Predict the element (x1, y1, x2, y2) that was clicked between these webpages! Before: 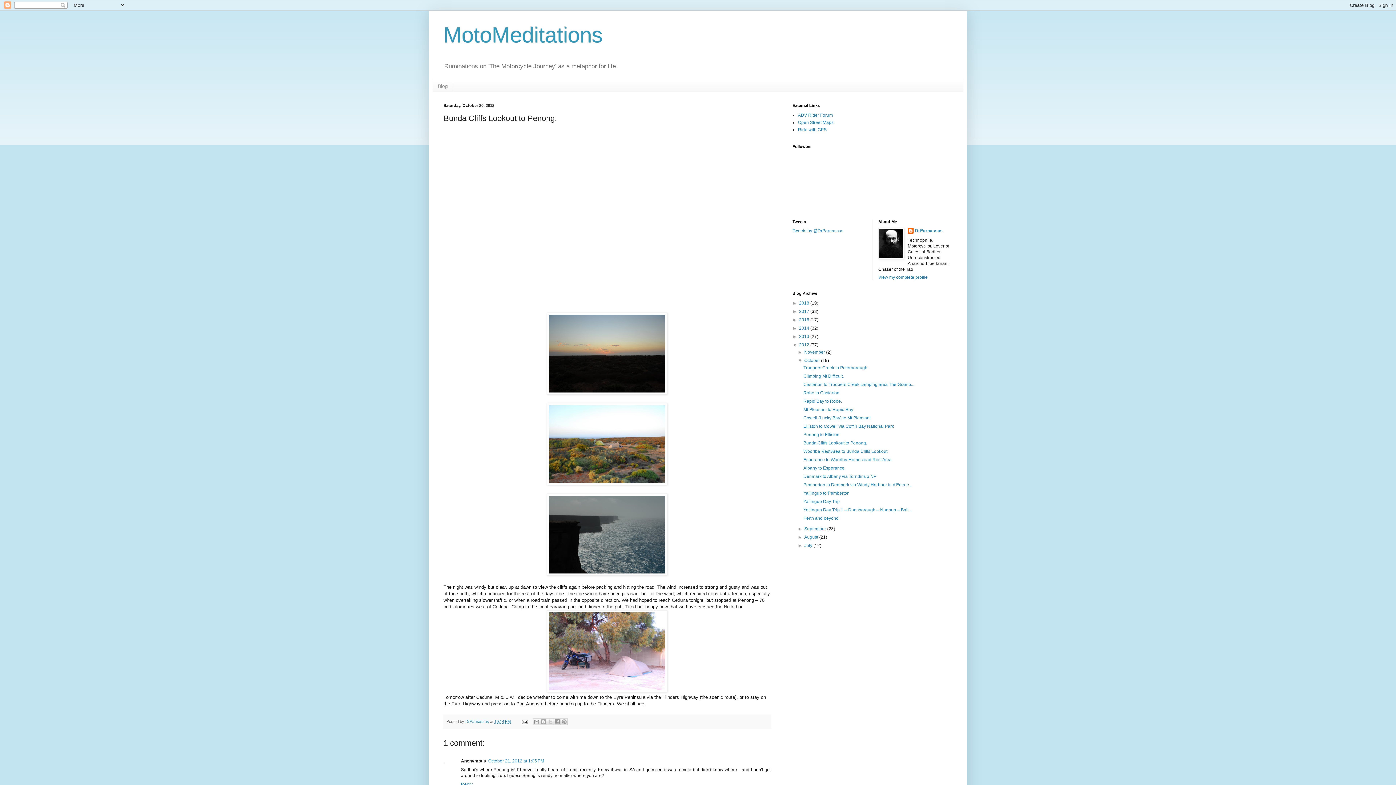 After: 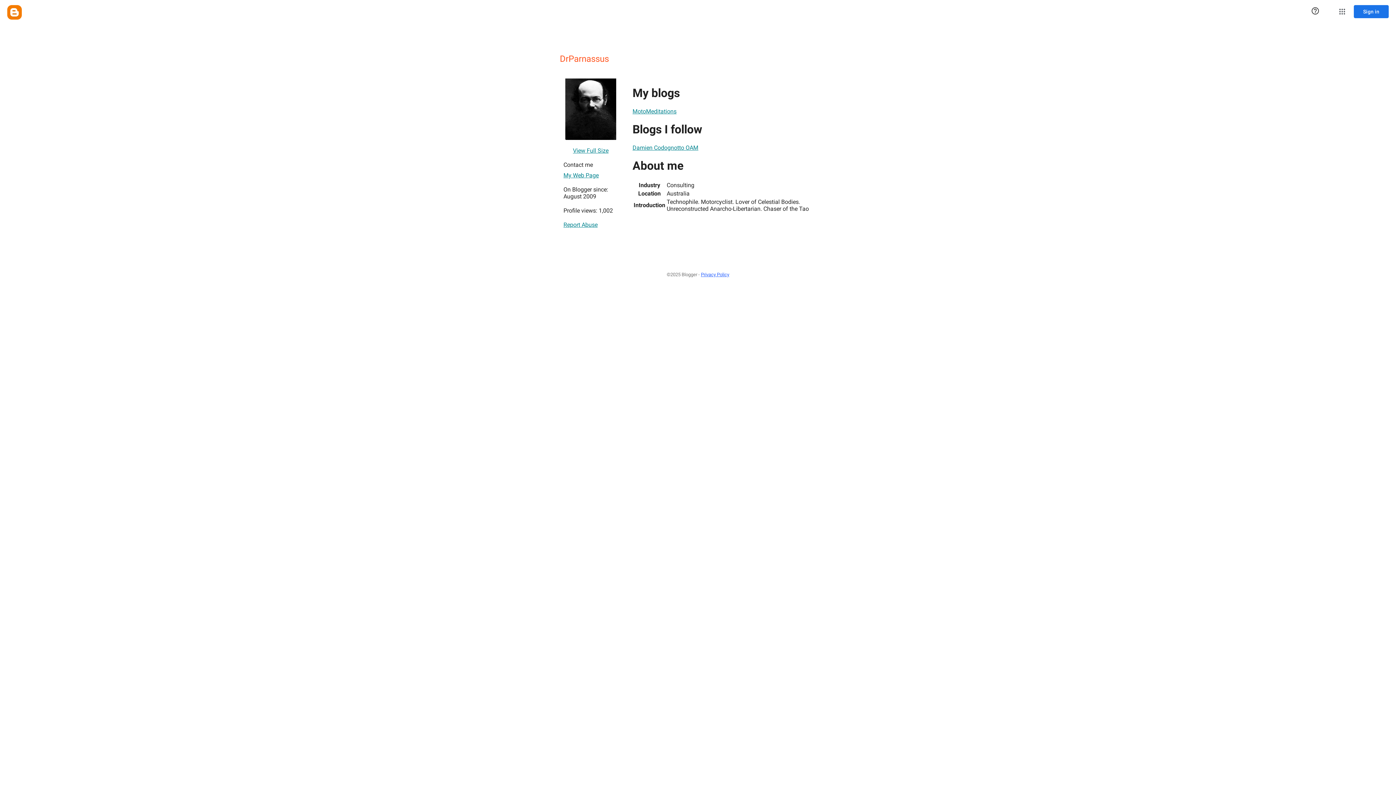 Action: bbox: (878, 274, 928, 280) label: View my complete profile